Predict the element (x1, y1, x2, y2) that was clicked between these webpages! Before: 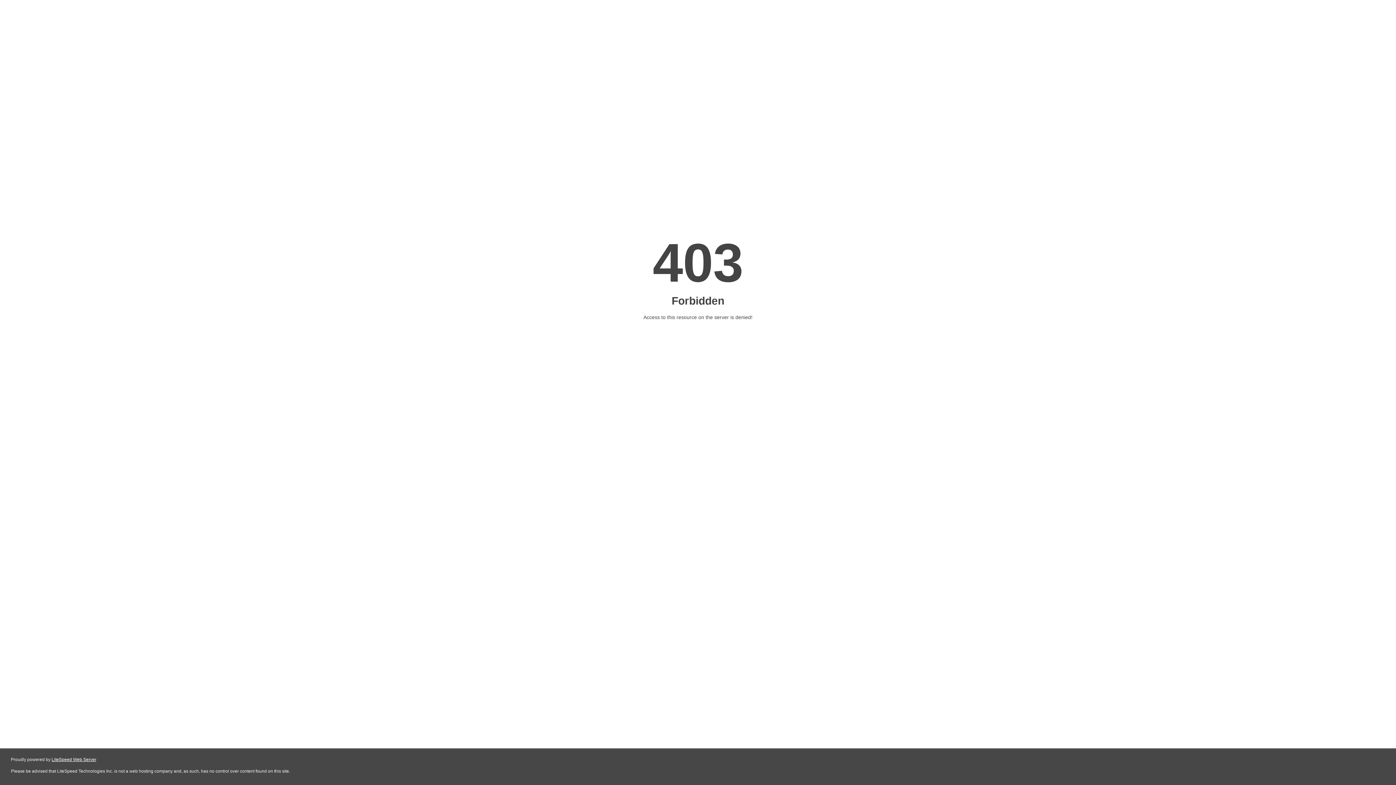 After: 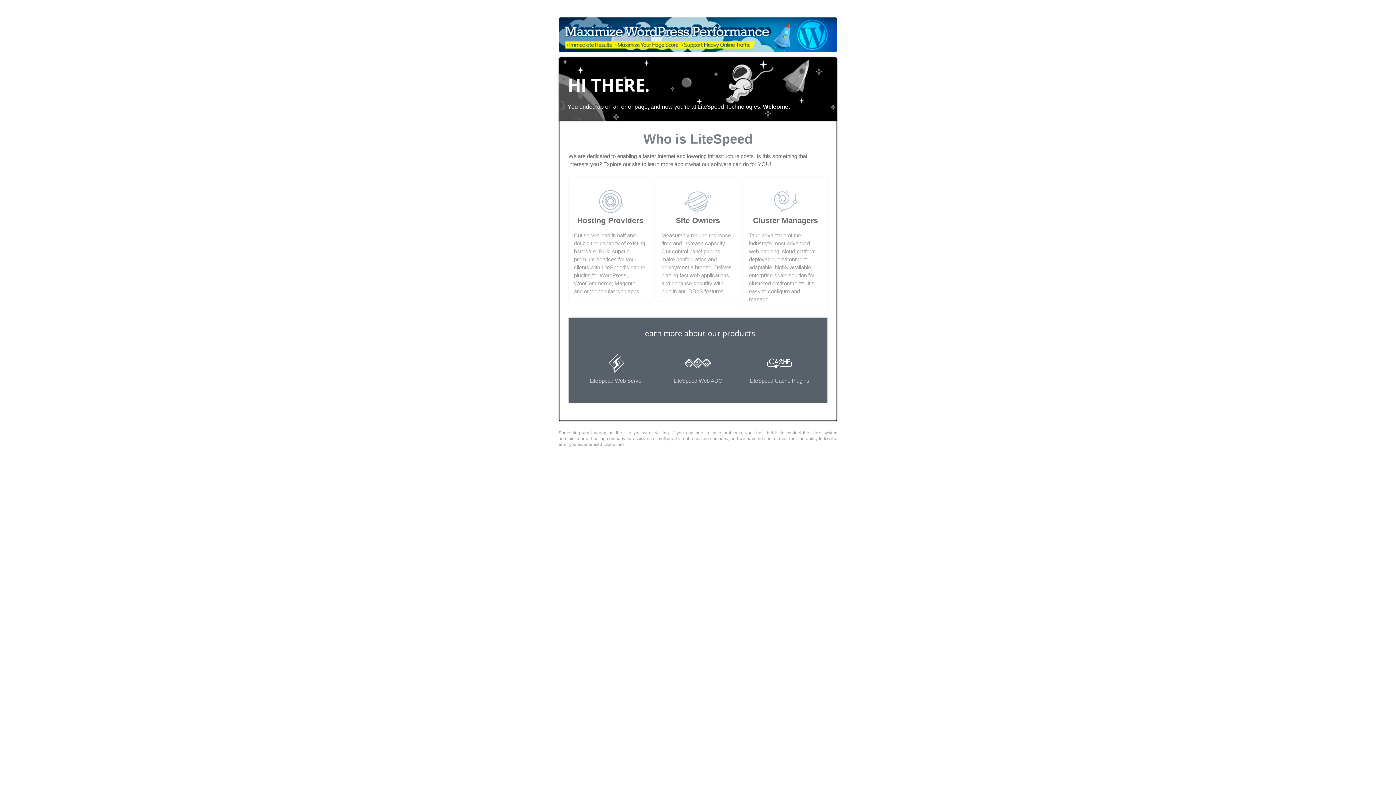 Action: label: LiteSpeed Web Server bbox: (51, 757, 96, 762)